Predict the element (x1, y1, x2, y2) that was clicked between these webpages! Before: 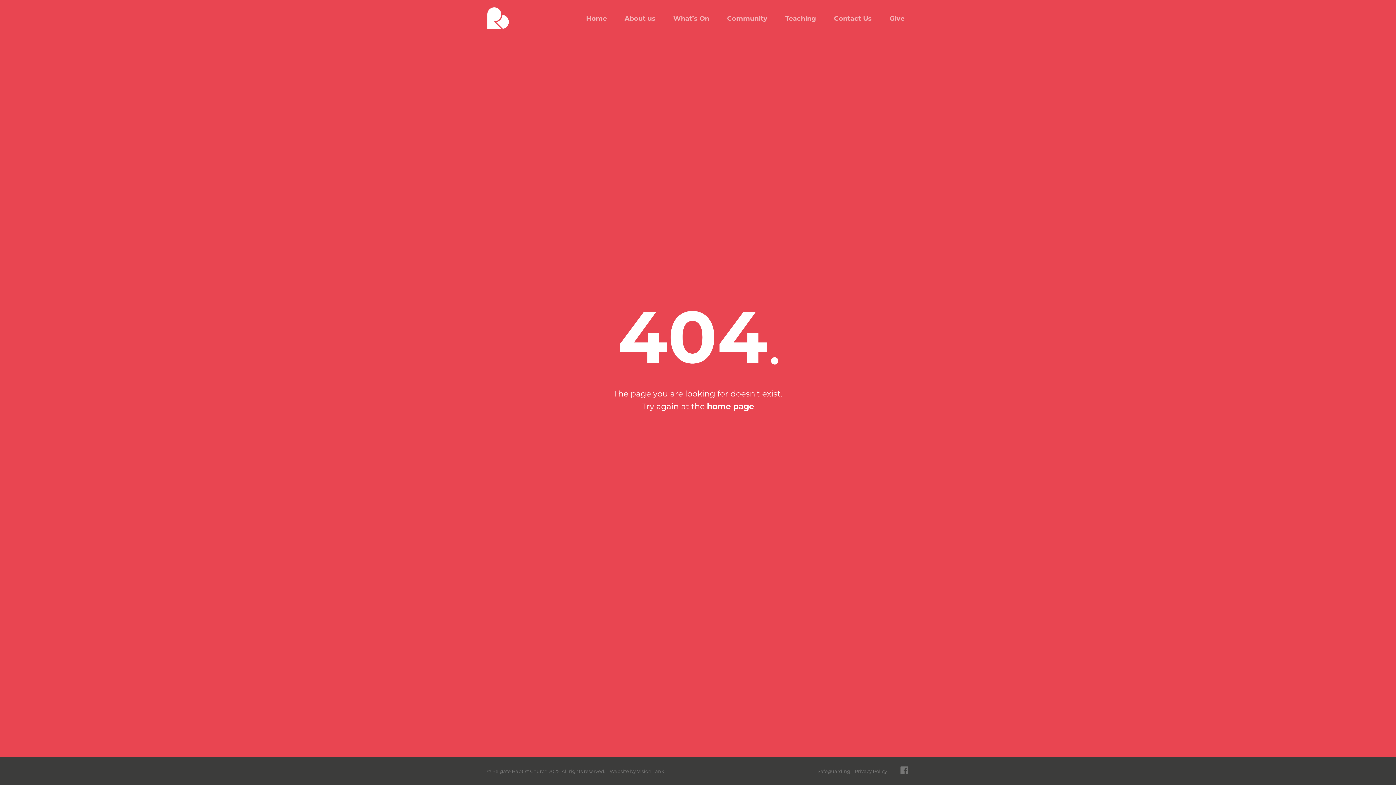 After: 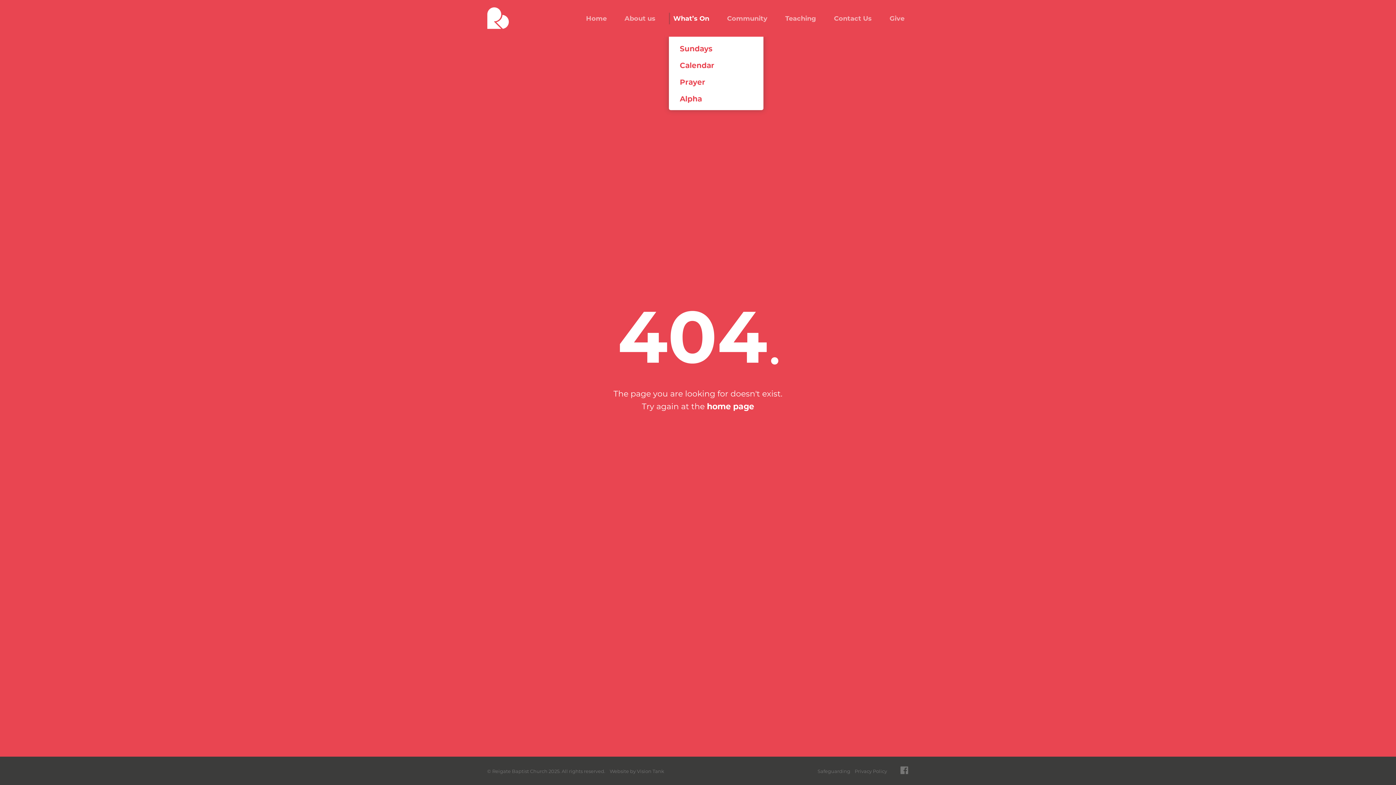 Action: bbox: (669, 12, 713, 33) label: What’s On